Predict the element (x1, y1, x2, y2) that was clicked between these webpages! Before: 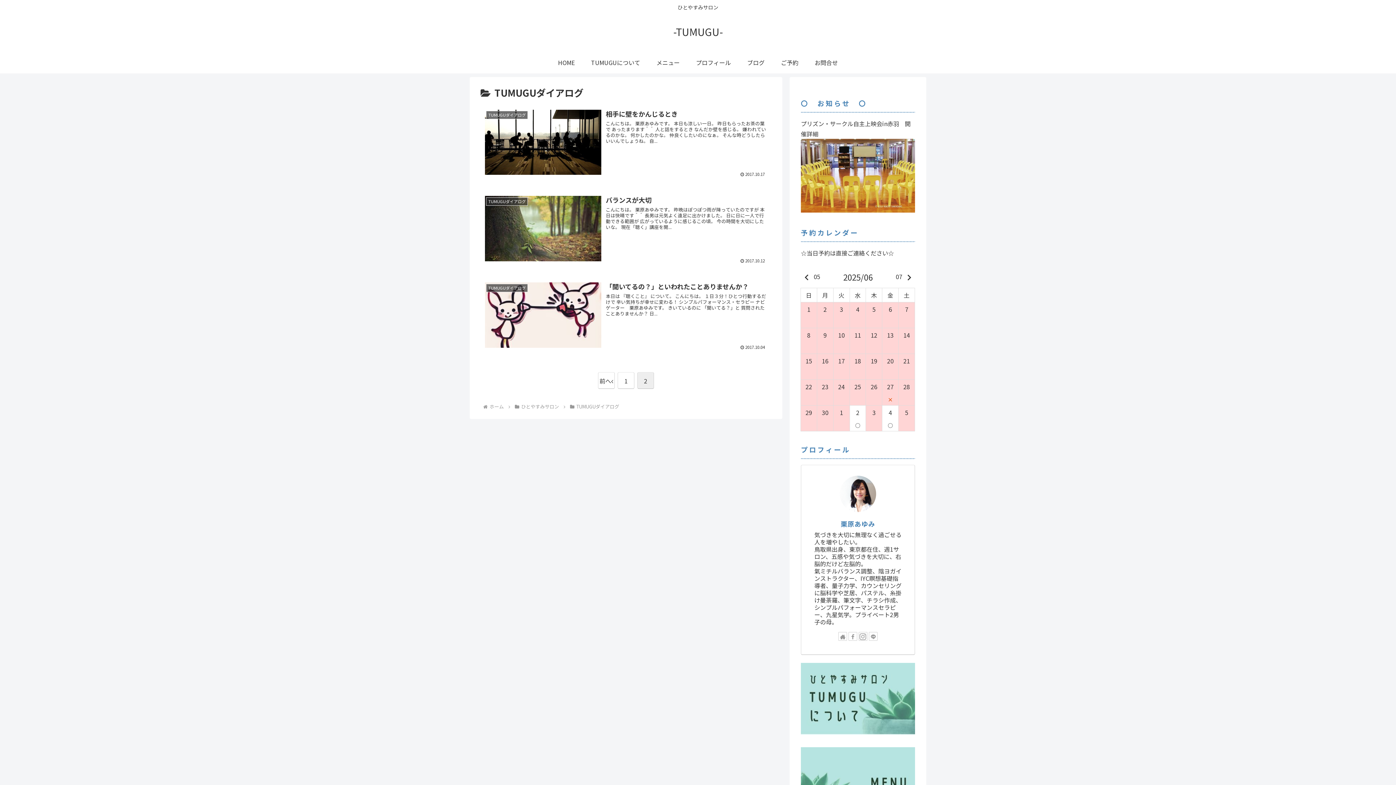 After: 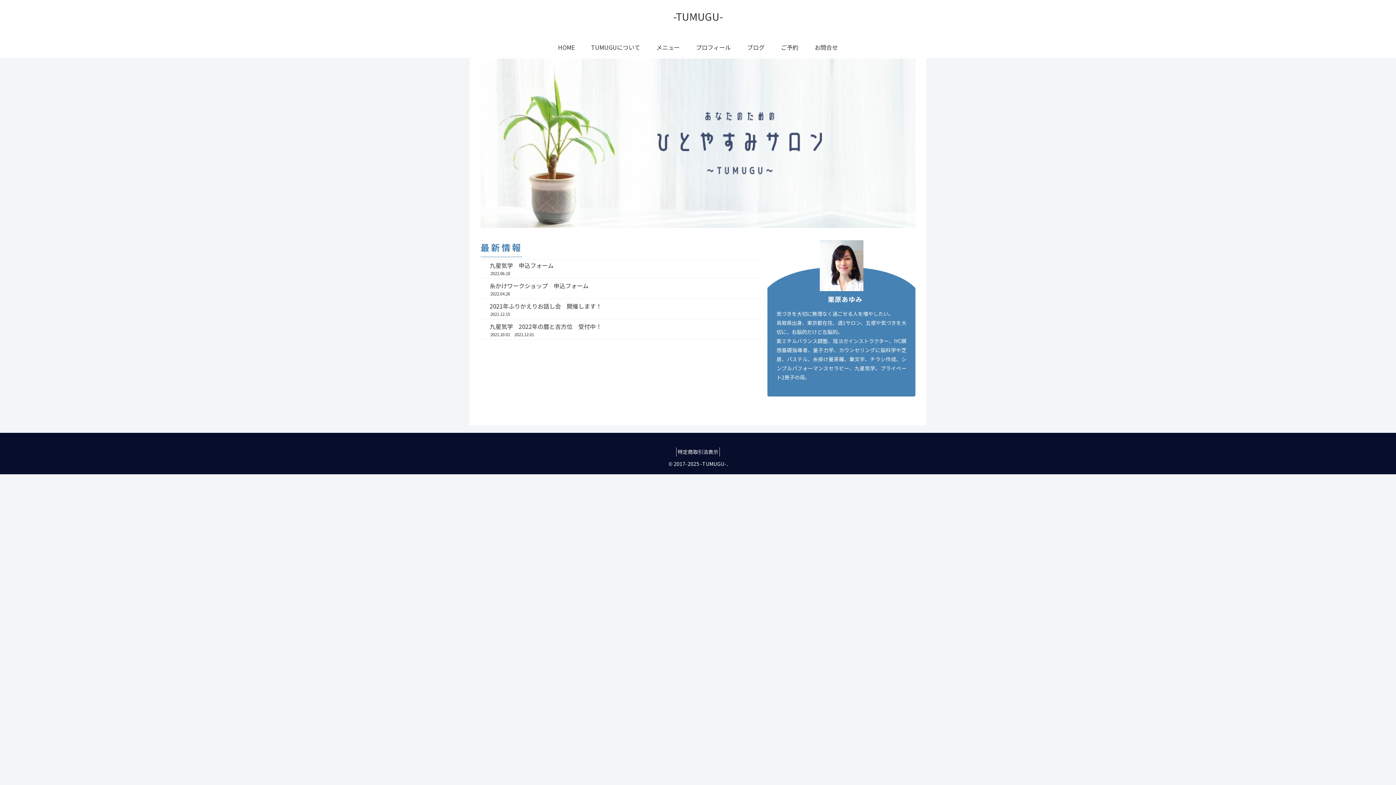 Action: label: HOME bbox: (550, 51, 583, 73)